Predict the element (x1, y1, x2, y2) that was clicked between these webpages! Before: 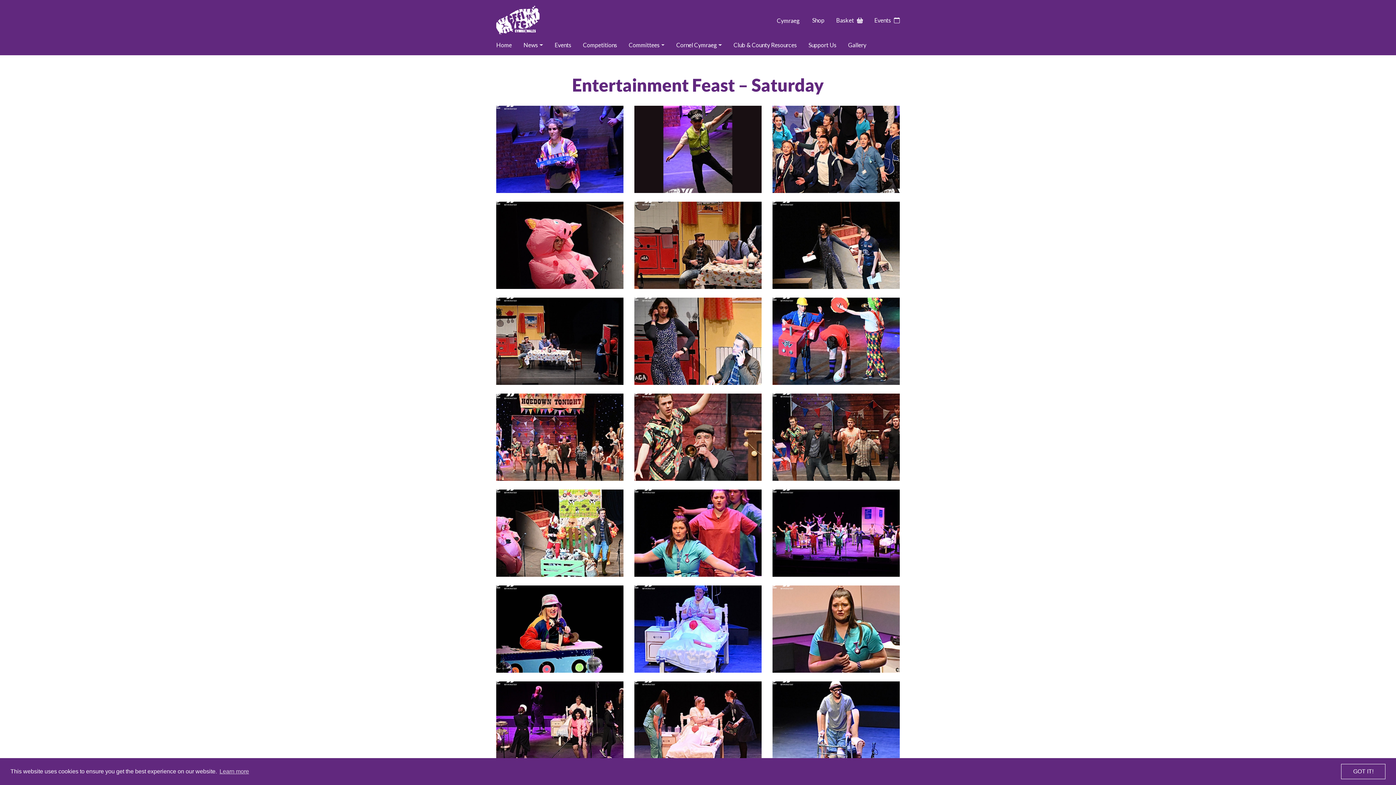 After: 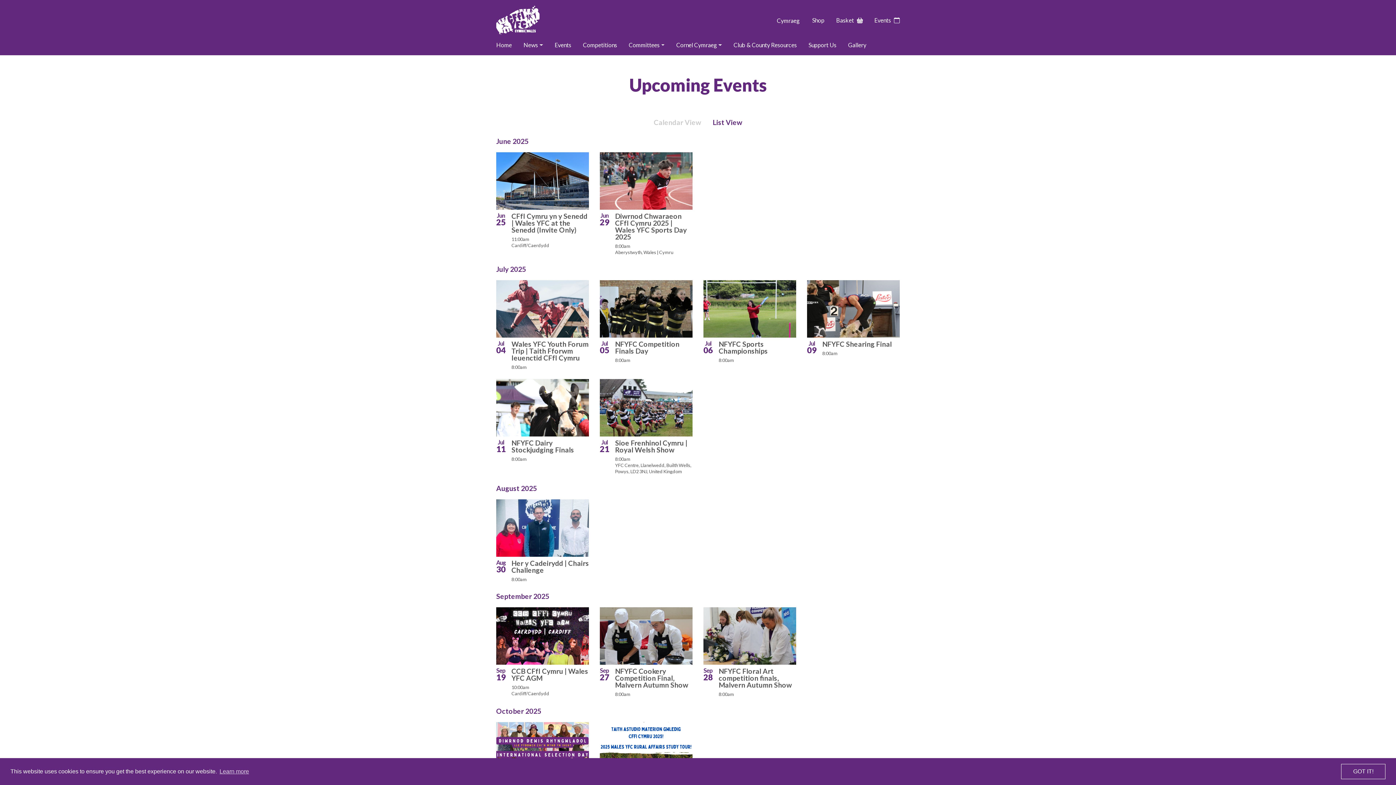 Action: bbox: (874, 15, 899, 24) label: Events